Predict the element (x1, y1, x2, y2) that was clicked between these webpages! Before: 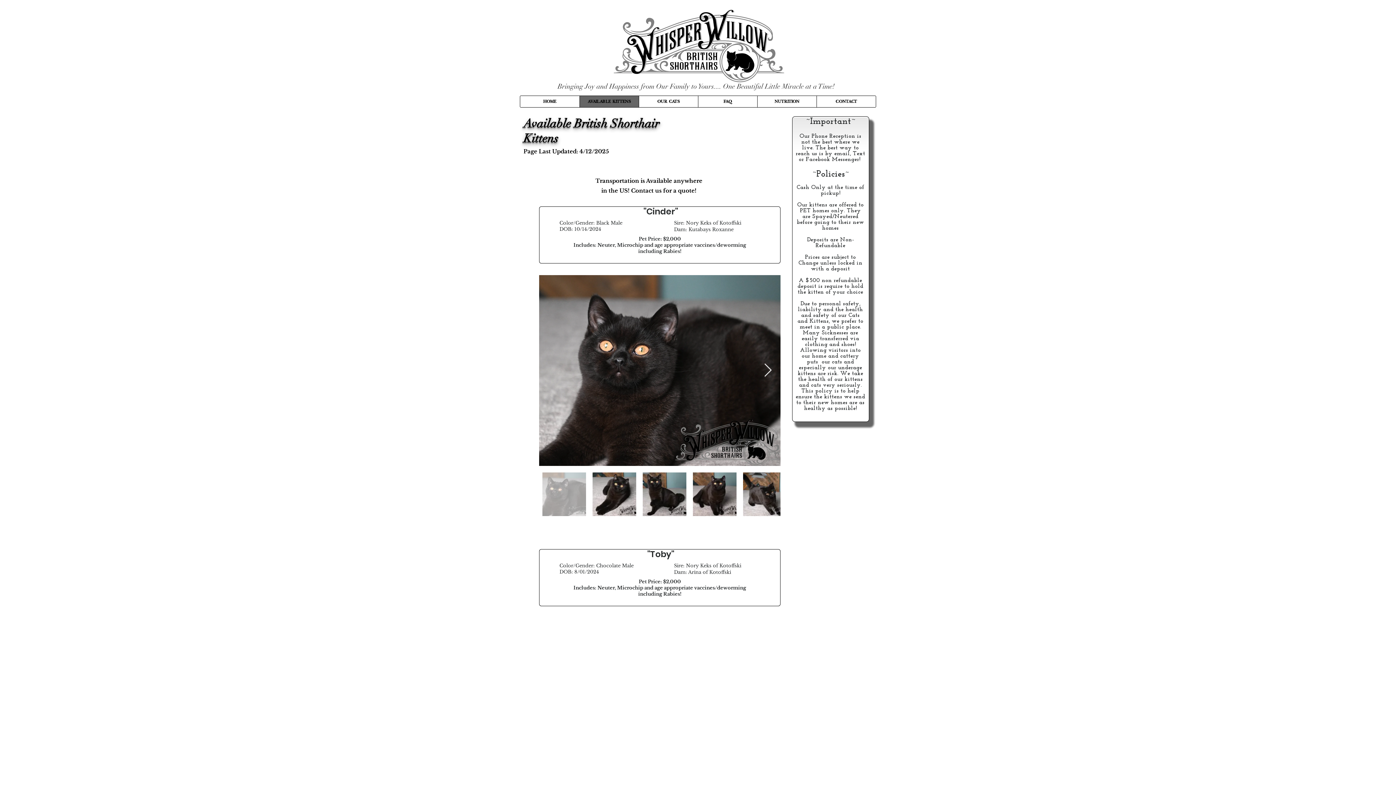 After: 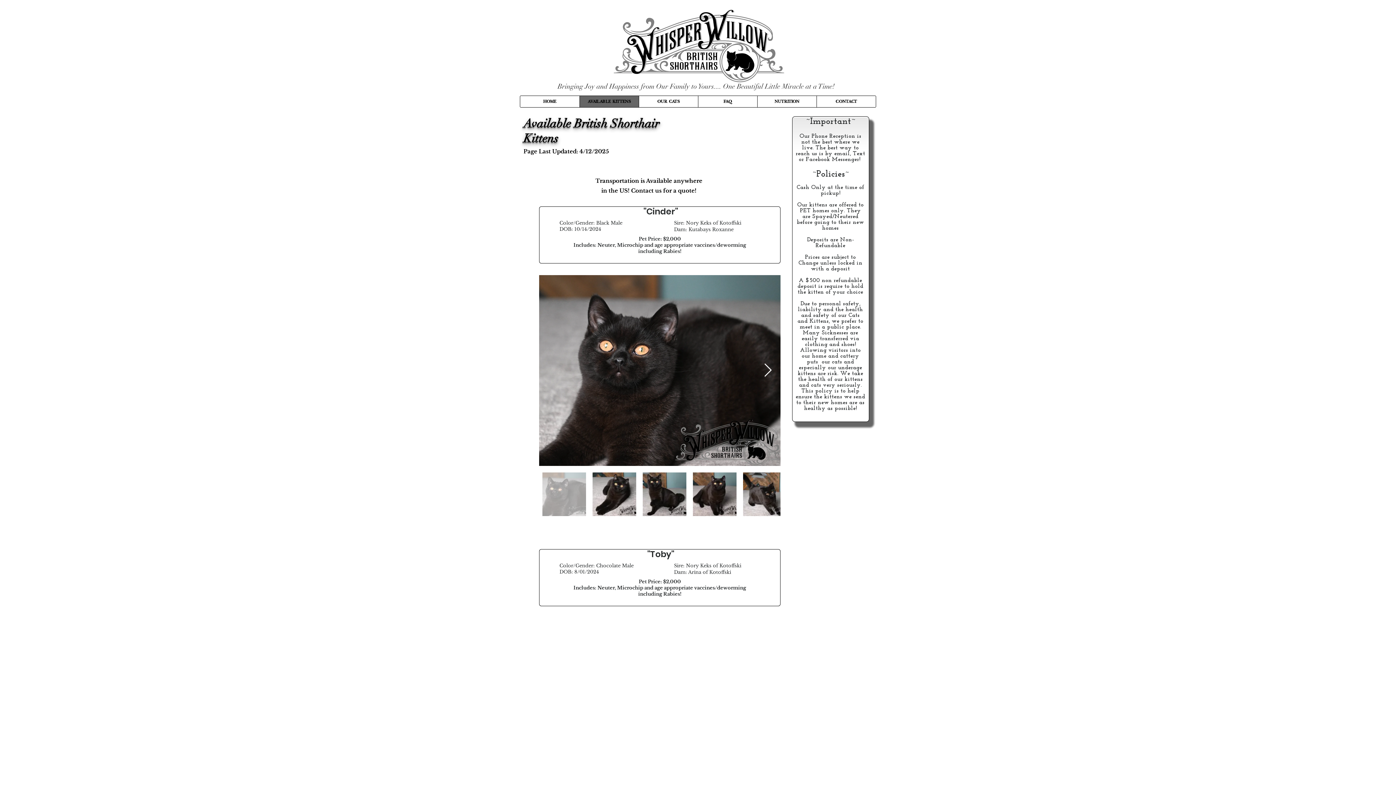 Action: label: Next Item bbox: (764, 363, 772, 377)